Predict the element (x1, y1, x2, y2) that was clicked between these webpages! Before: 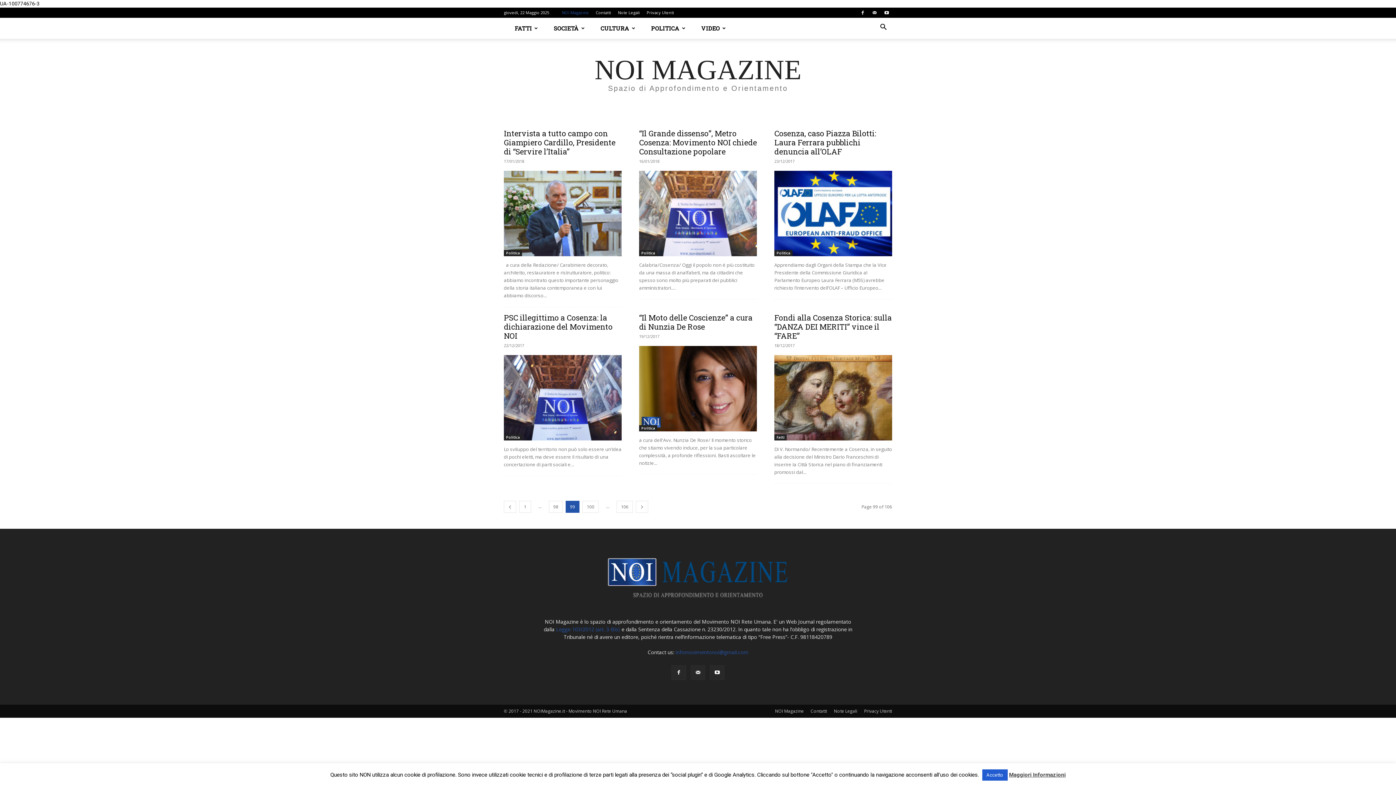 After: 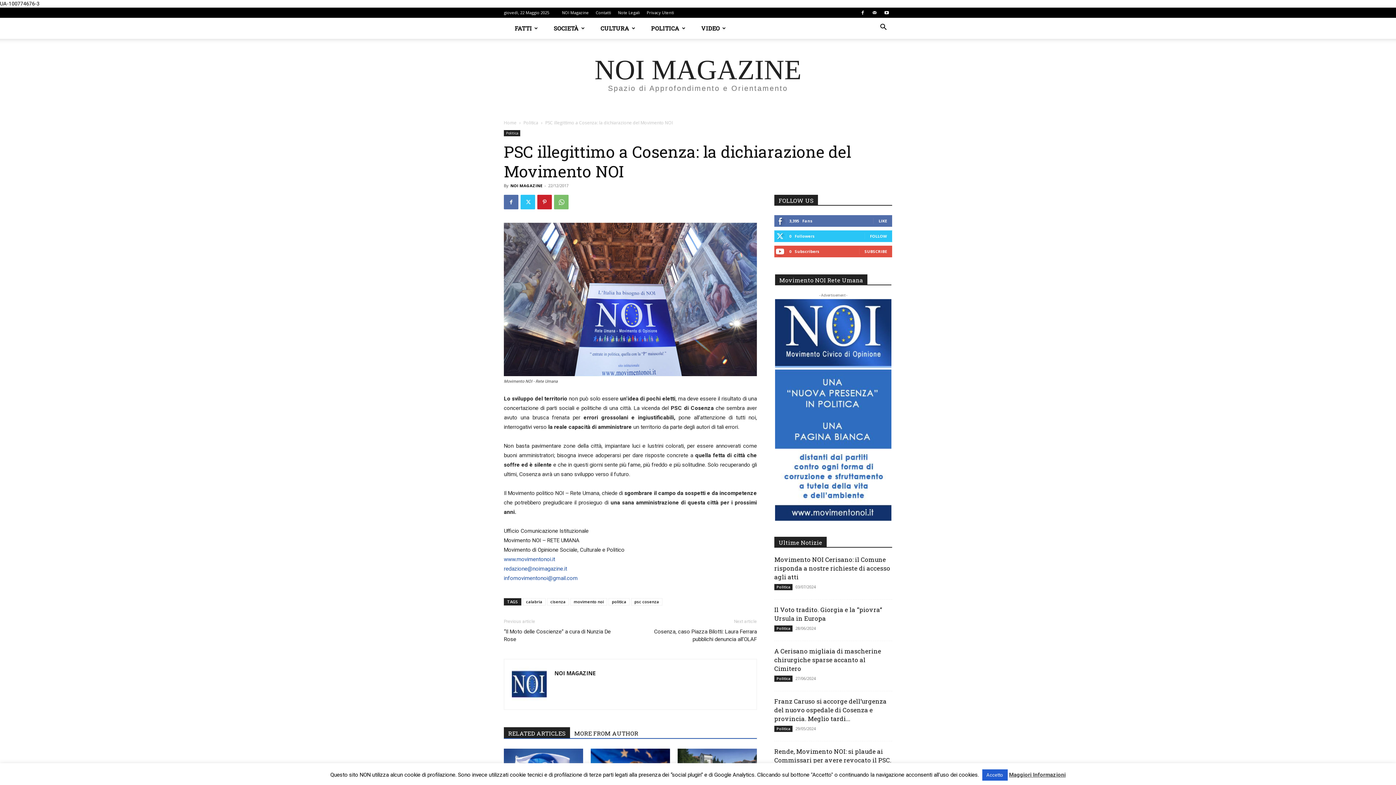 Action: bbox: (504, 355, 621, 440)